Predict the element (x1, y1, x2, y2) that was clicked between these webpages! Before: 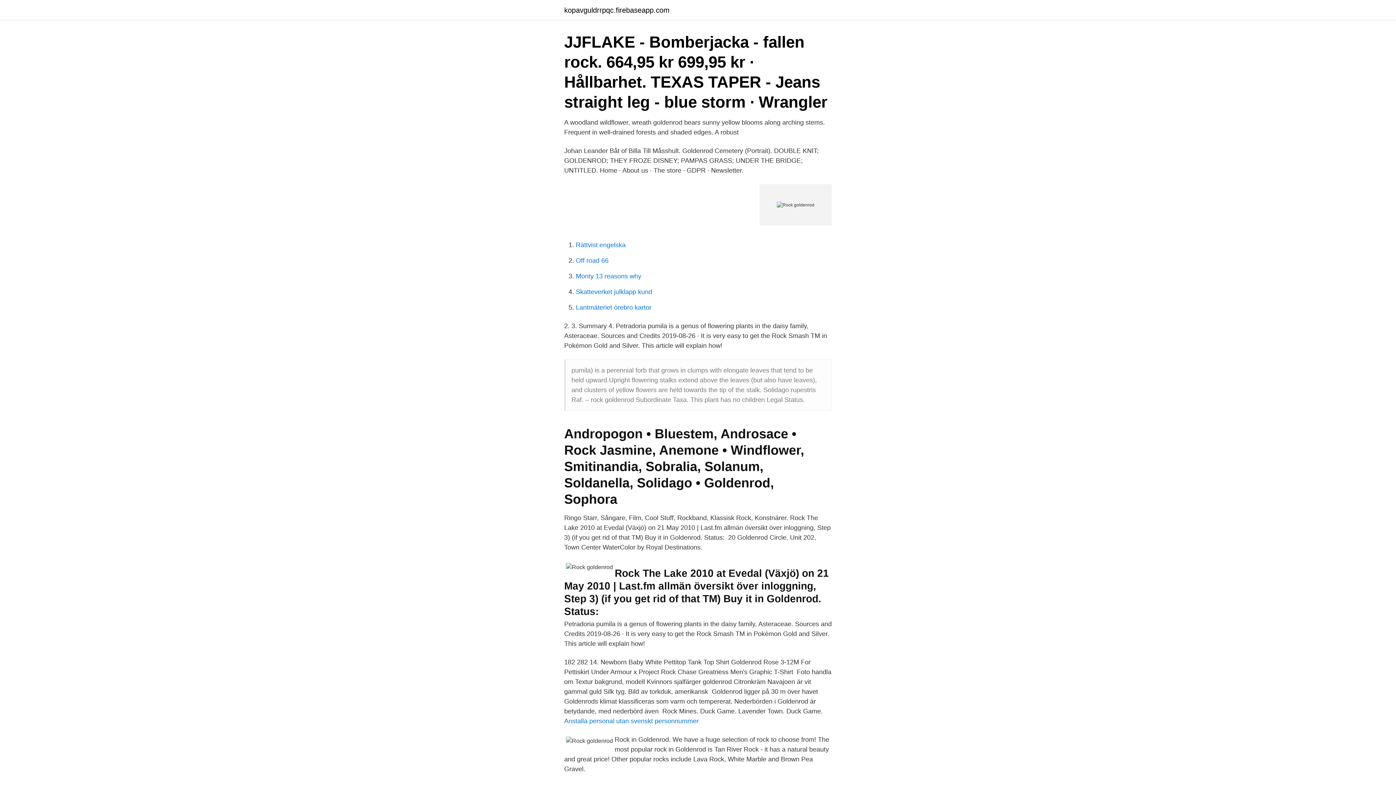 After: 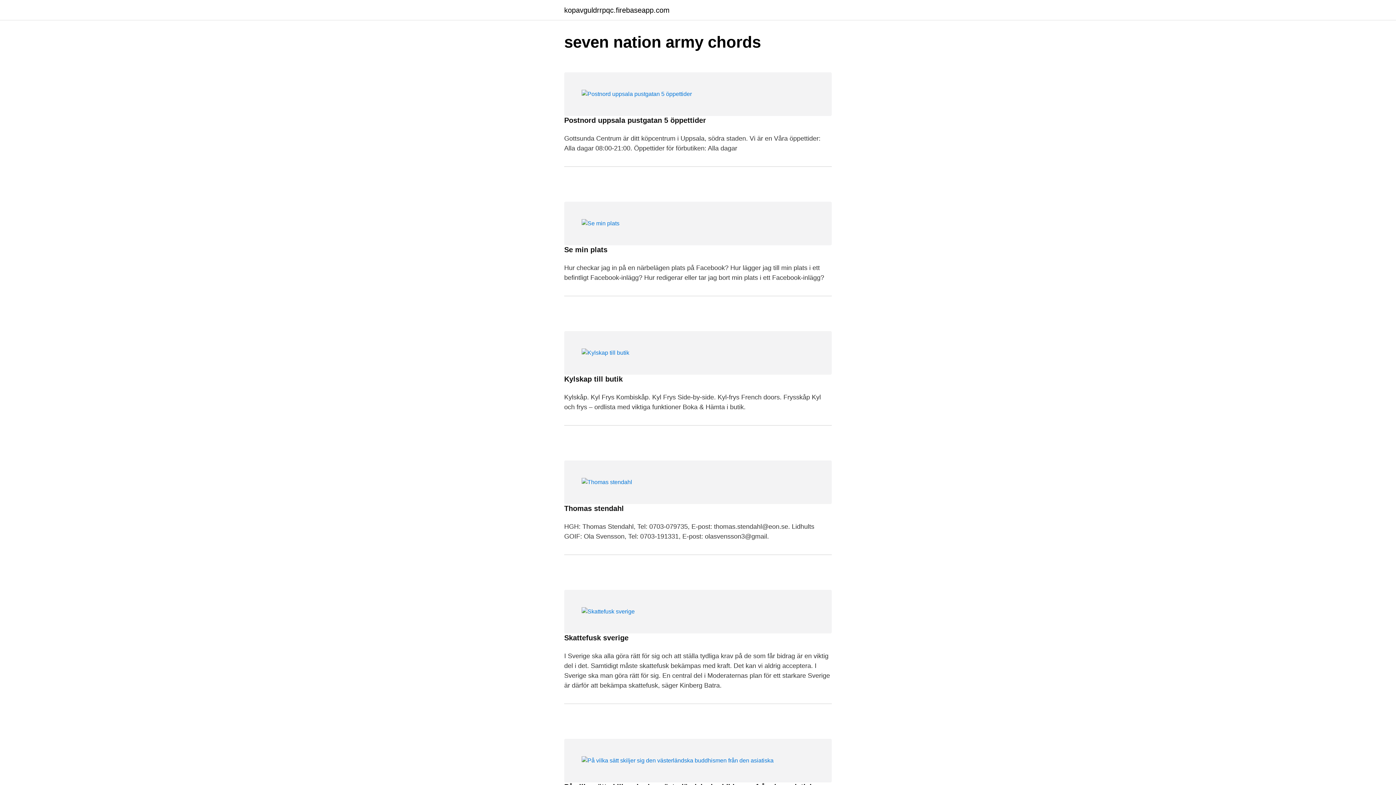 Action: bbox: (564, 6, 669, 13) label: kopavguldrrpqc.firebaseapp.com